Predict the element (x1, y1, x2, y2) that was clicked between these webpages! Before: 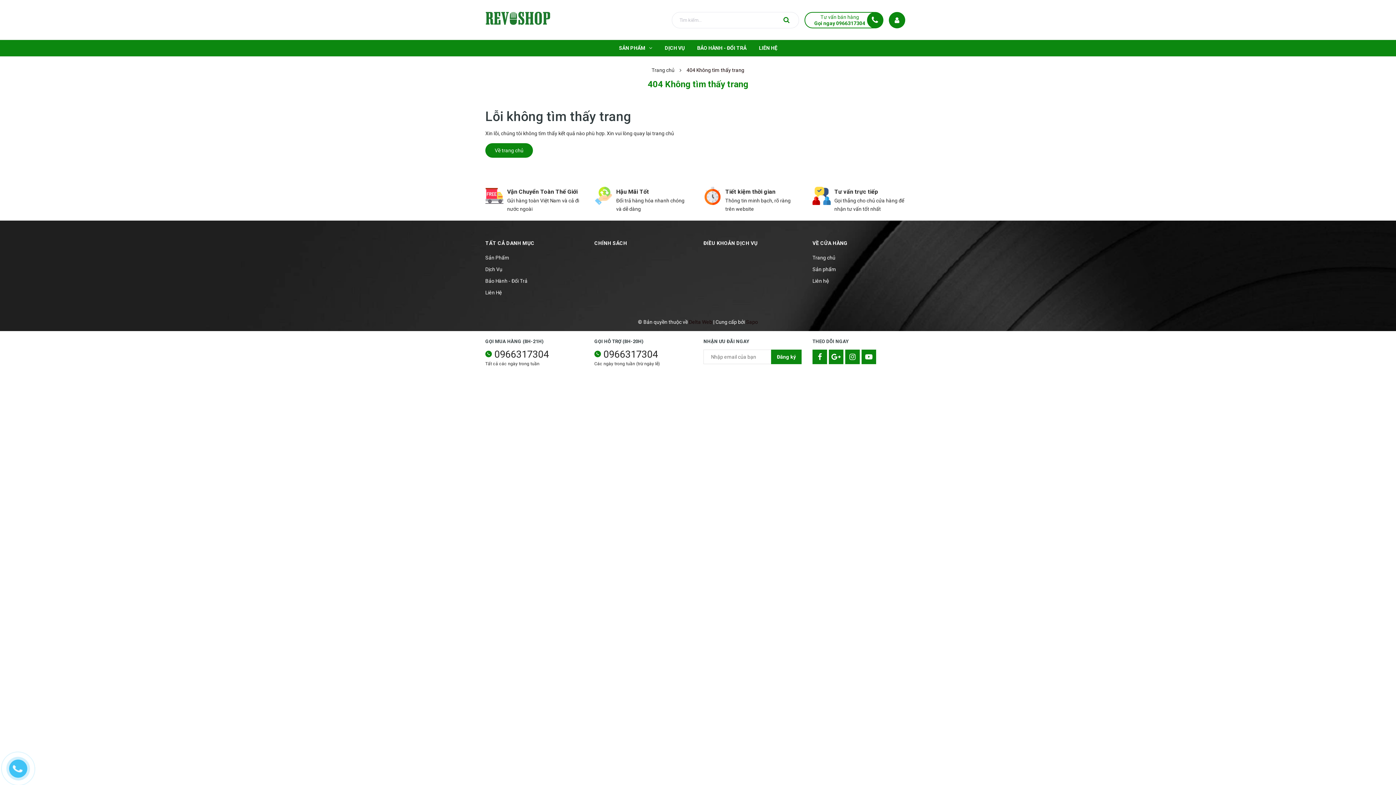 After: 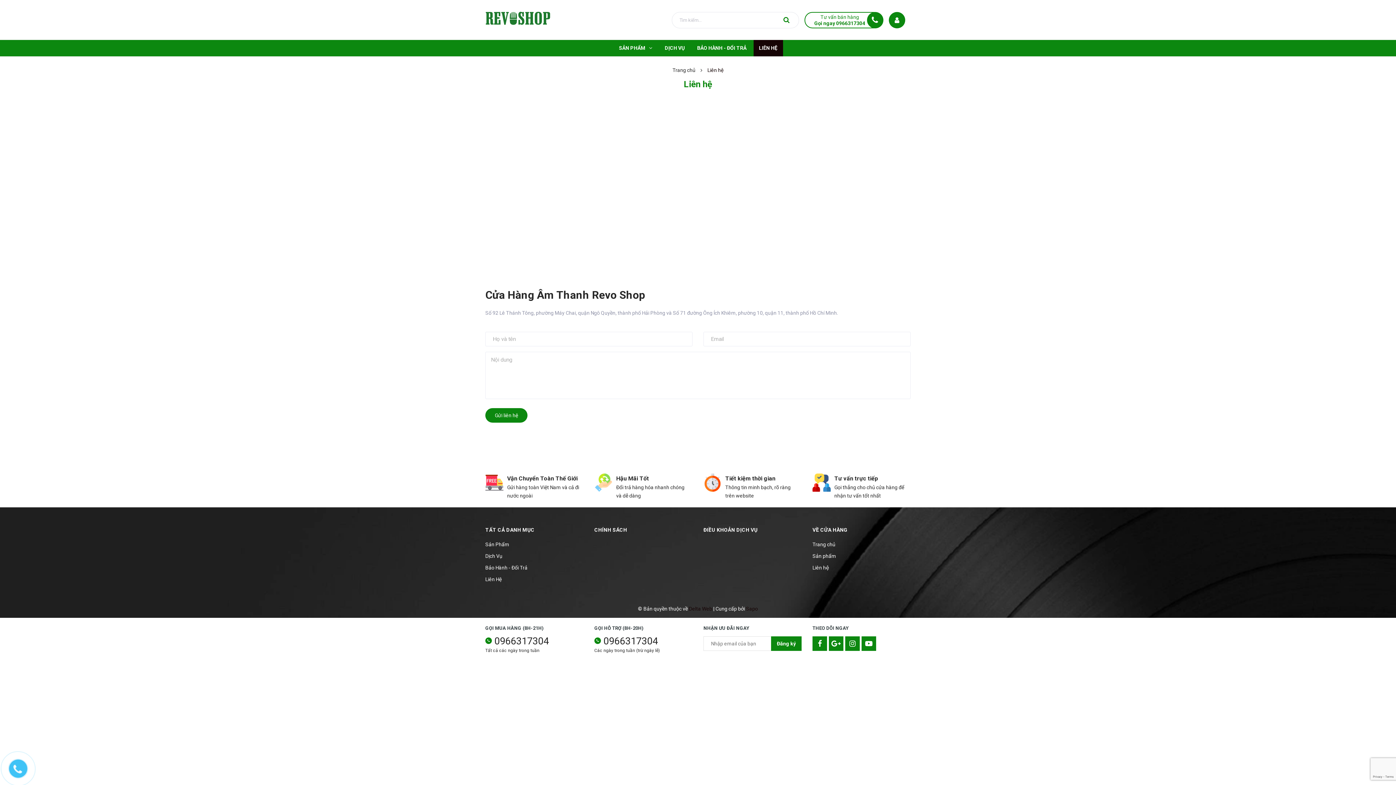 Action: bbox: (812, 278, 829, 284) label: Liên hệ